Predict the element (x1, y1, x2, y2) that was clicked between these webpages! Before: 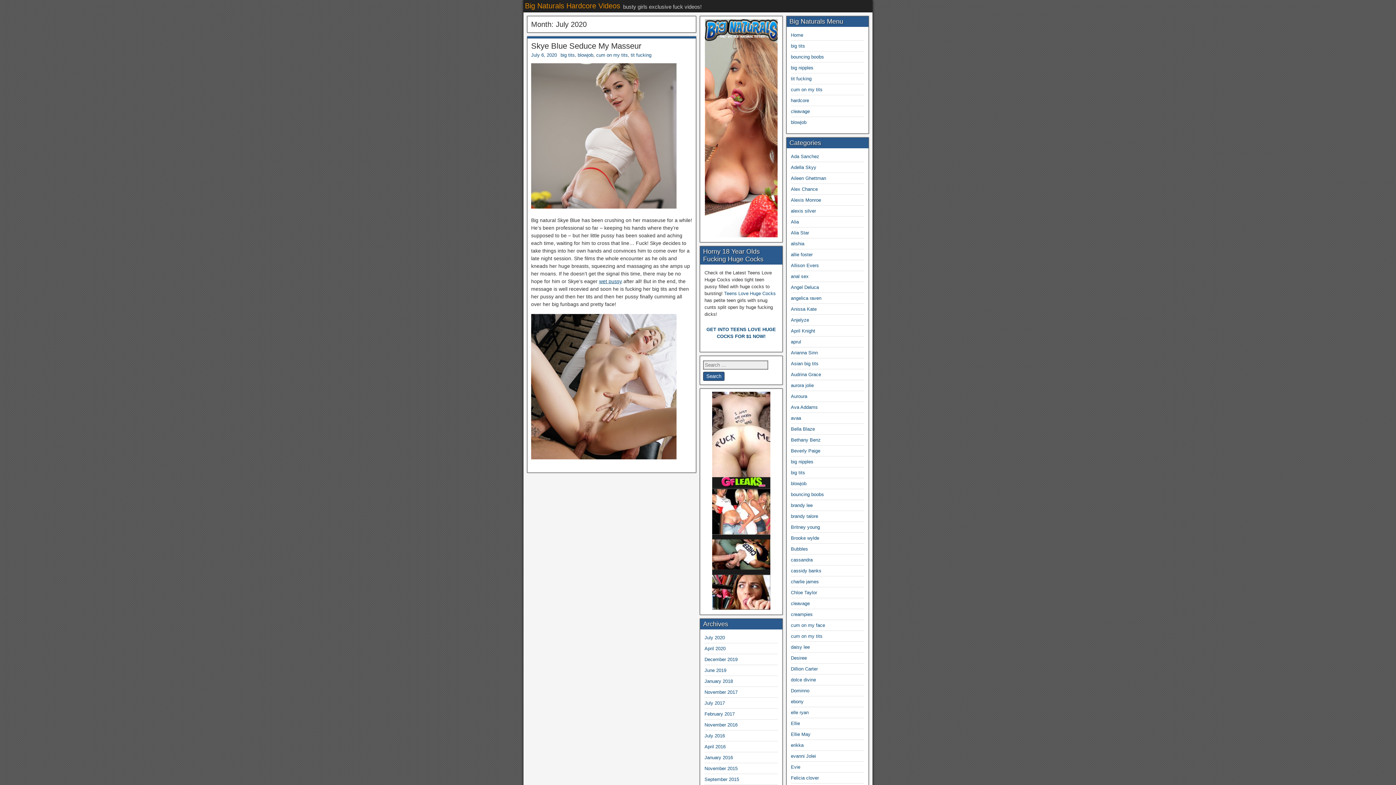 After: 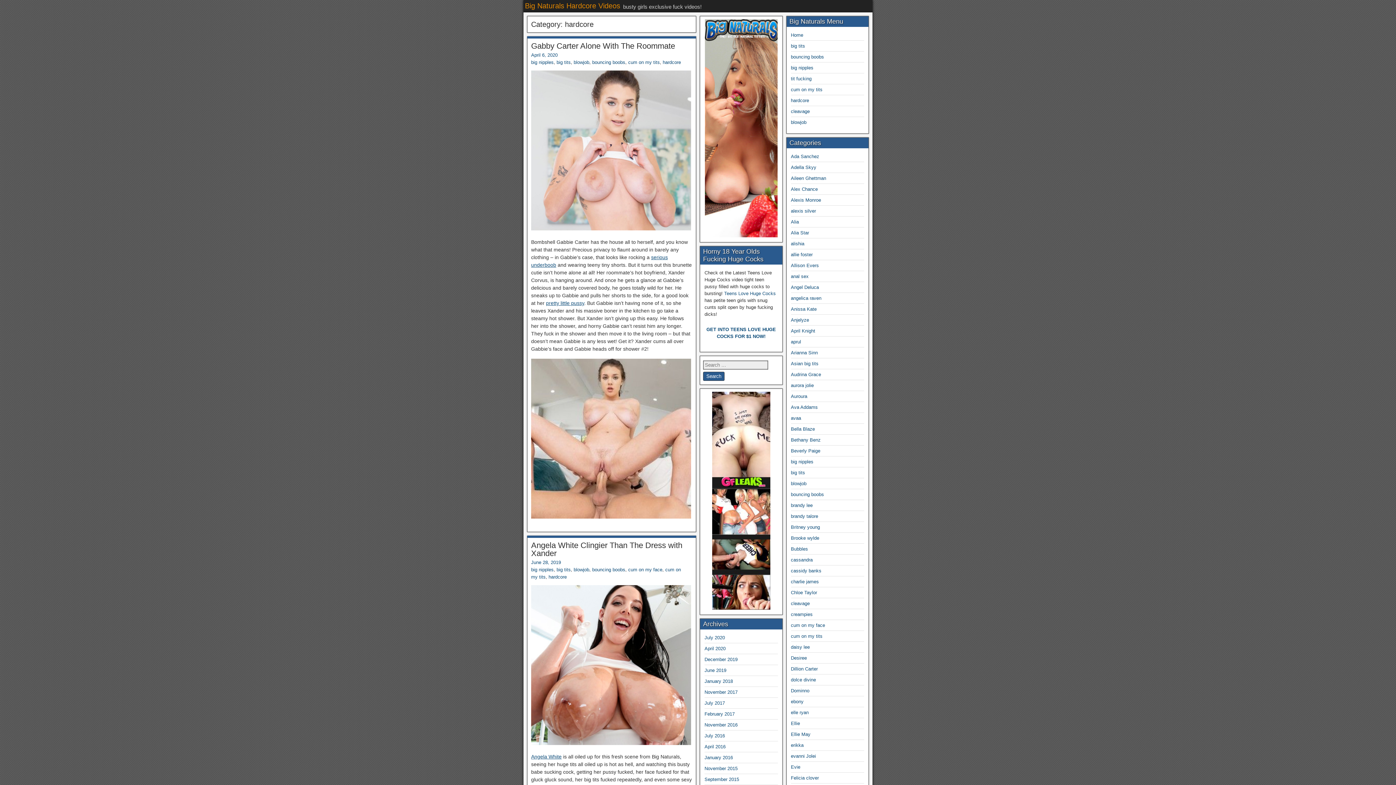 Action: label: hardcore bbox: (791, 97, 809, 103)